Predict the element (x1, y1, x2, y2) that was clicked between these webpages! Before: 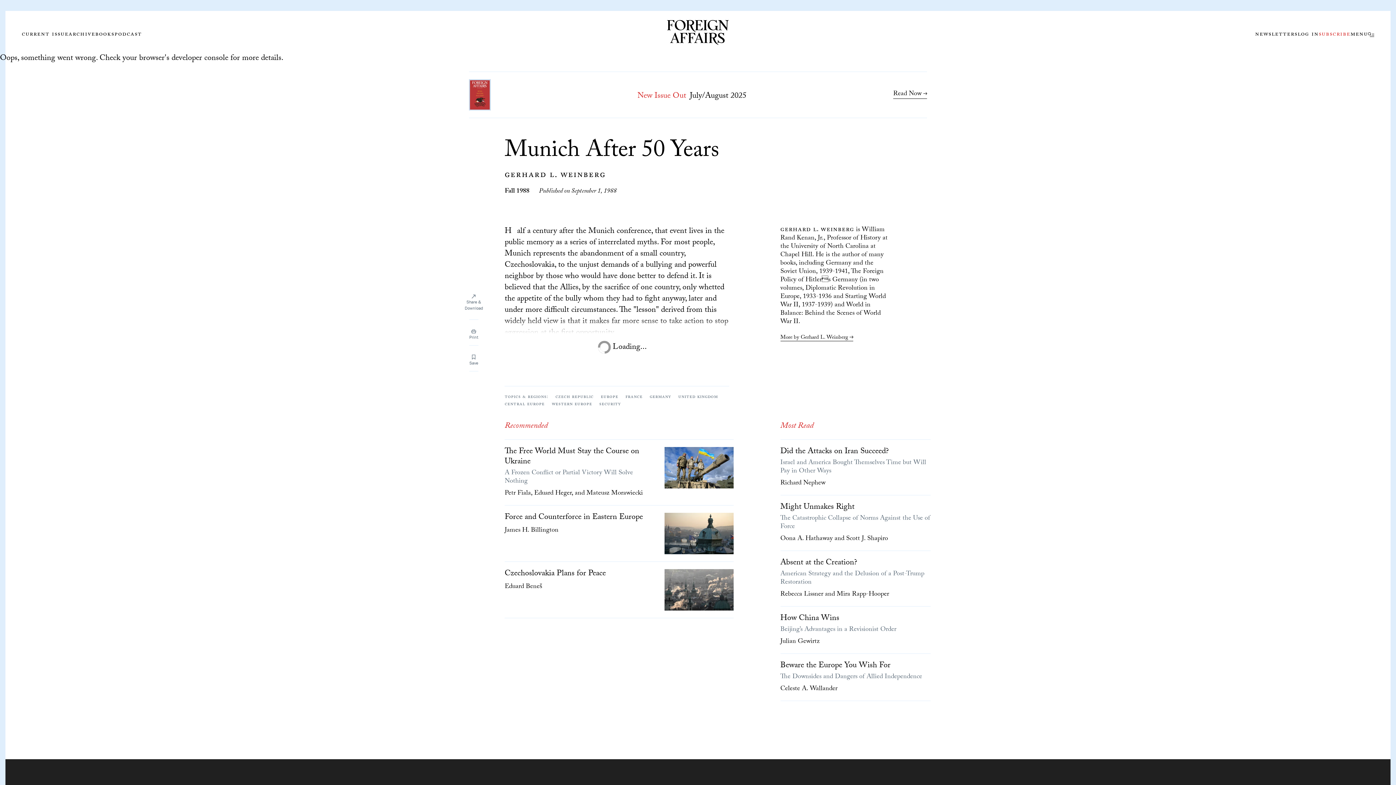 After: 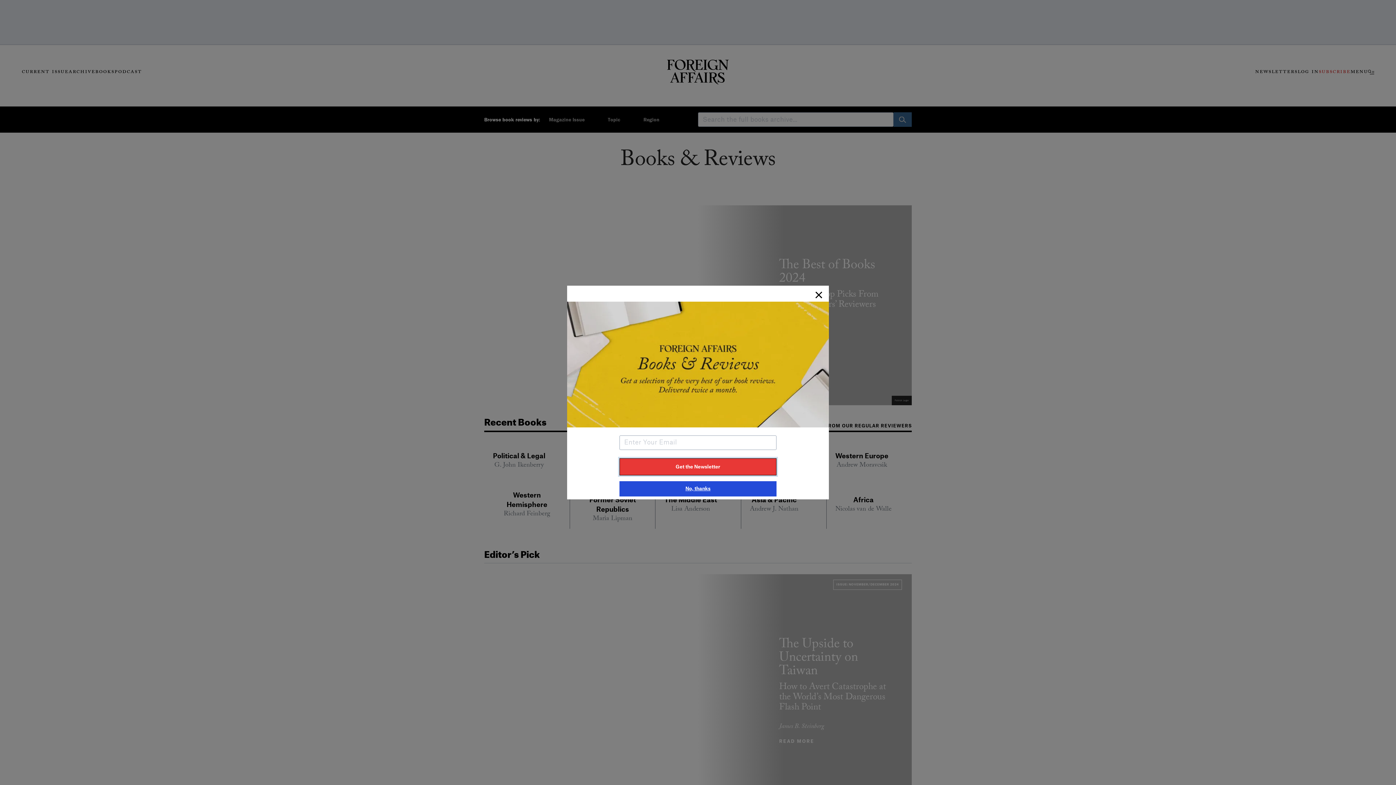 Action: label: Books bbox: (95, 30, 114, 38)